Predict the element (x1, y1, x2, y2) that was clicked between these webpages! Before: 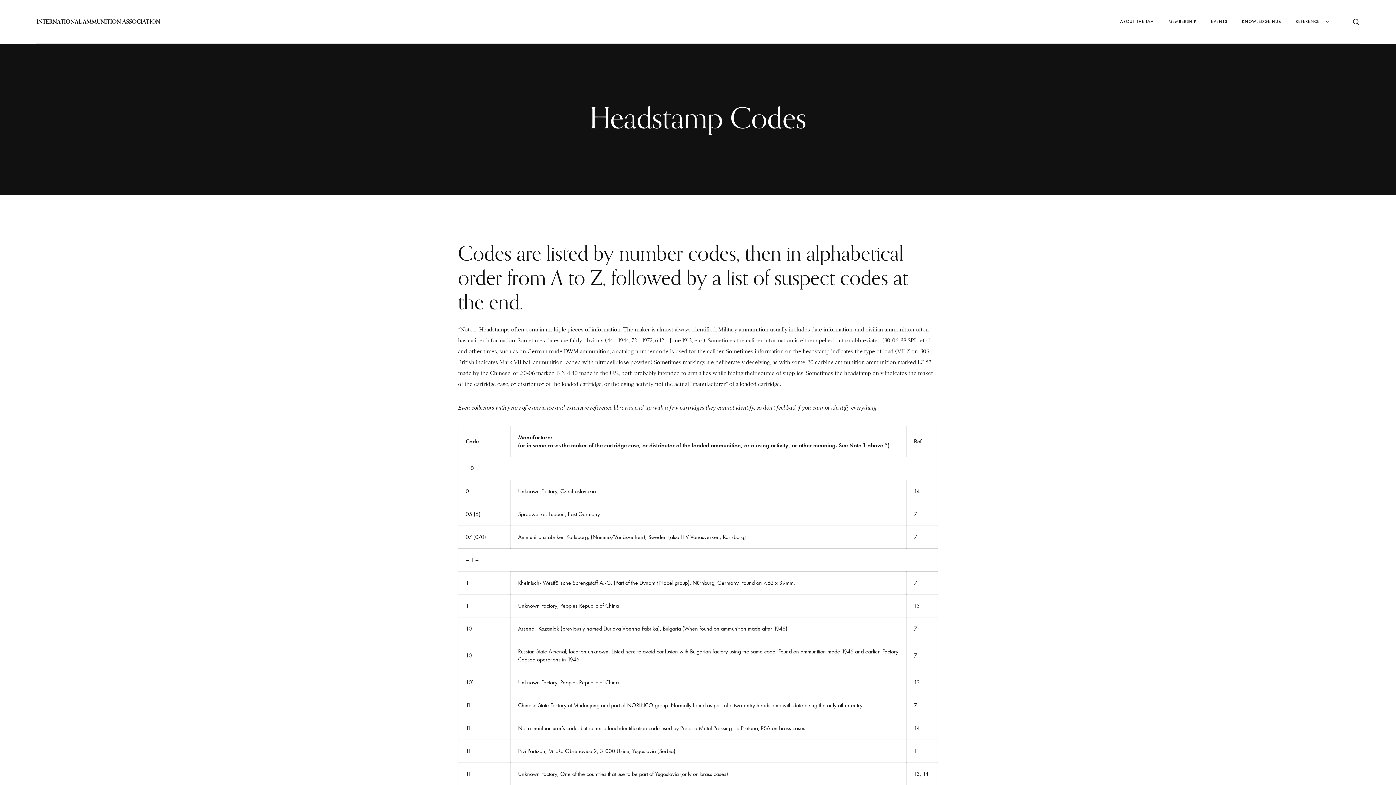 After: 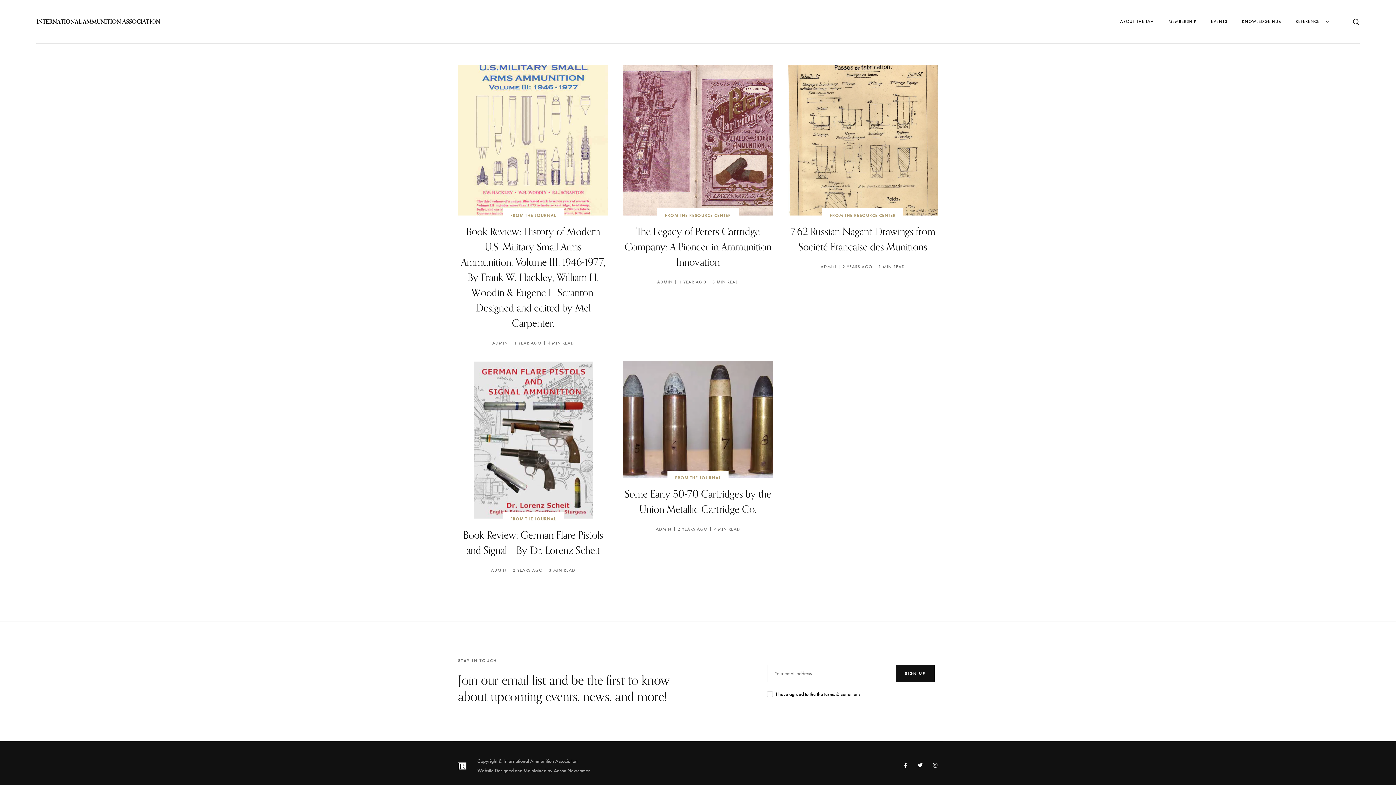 Action: bbox: (1234, 0, 1288, 43) label: KNOWLEDGE HUB